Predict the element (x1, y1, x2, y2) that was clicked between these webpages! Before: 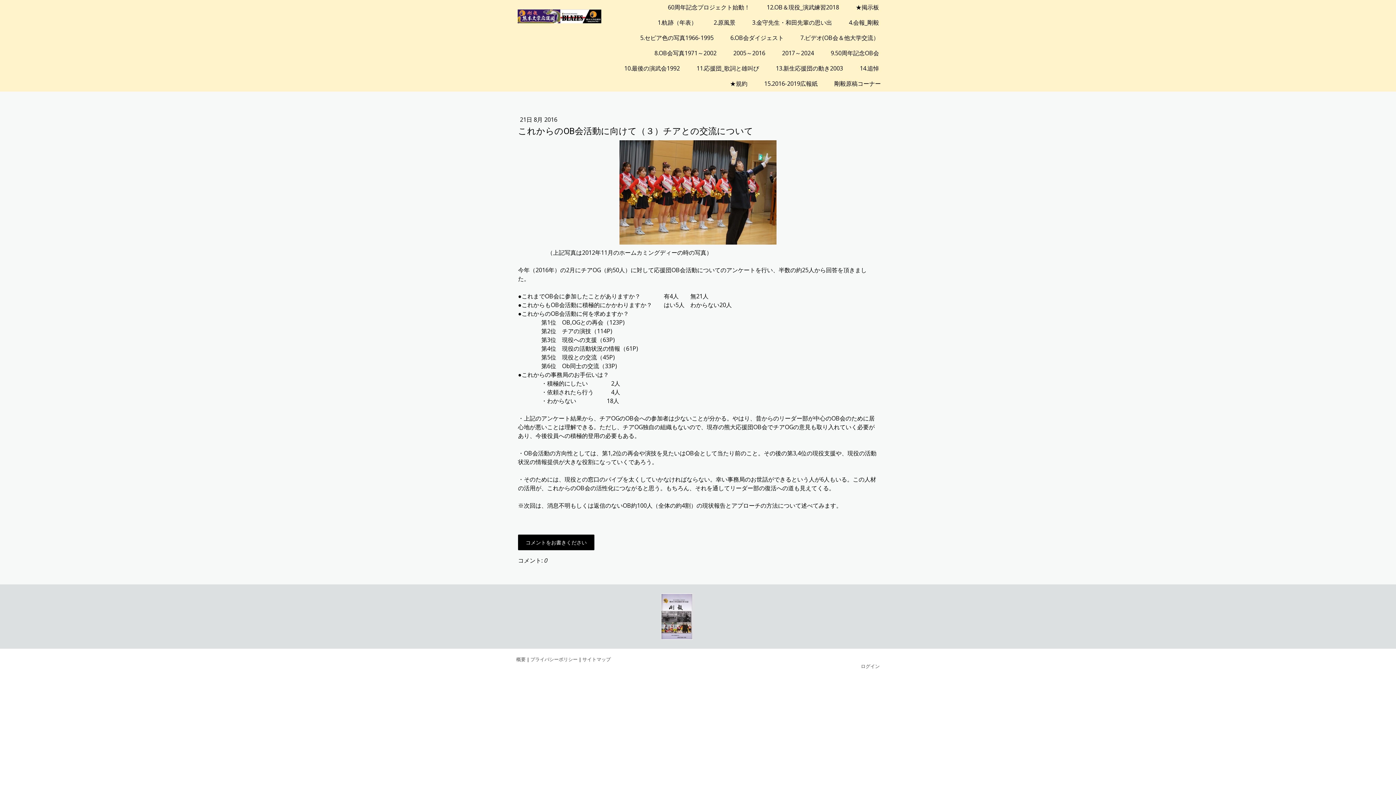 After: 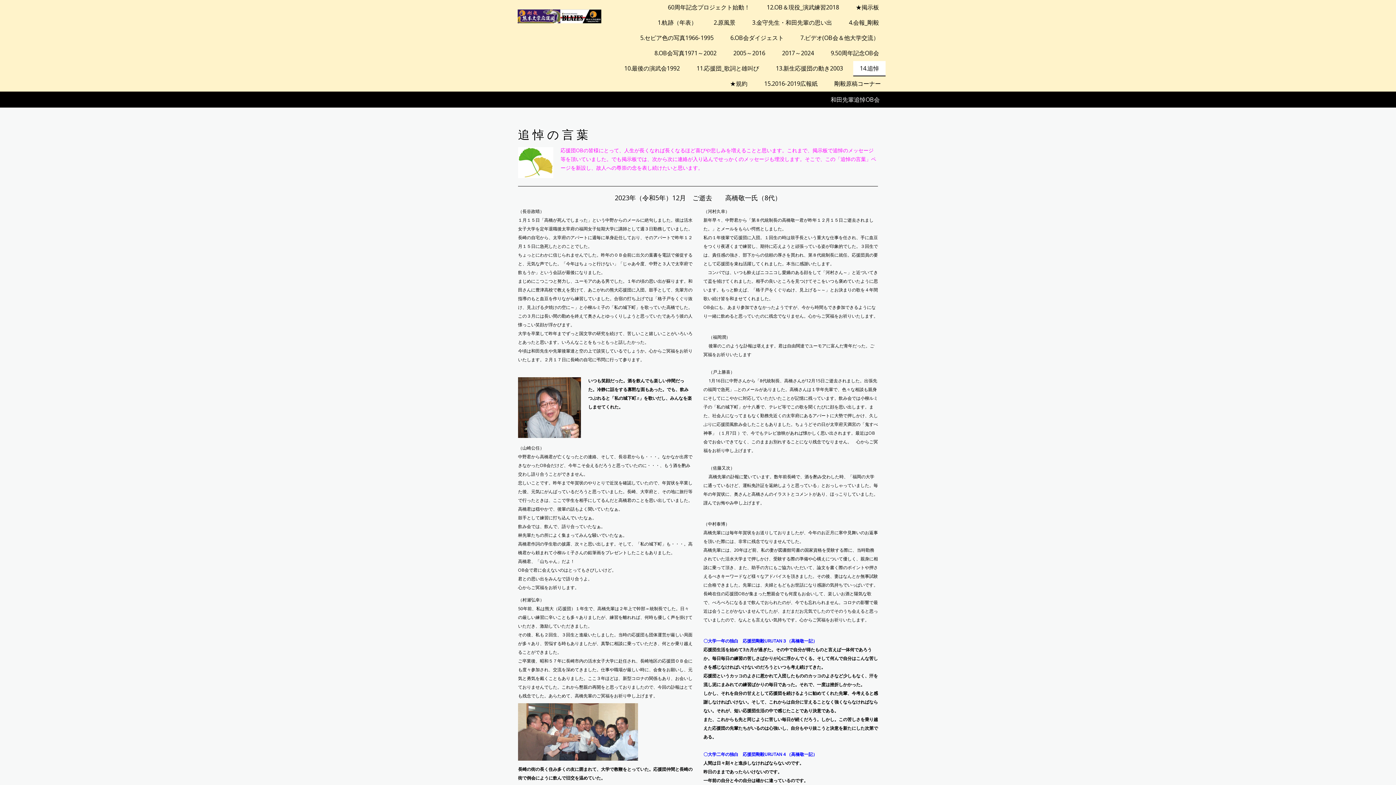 Action: label: 14.追悼 bbox: (853, 61, 885, 76)